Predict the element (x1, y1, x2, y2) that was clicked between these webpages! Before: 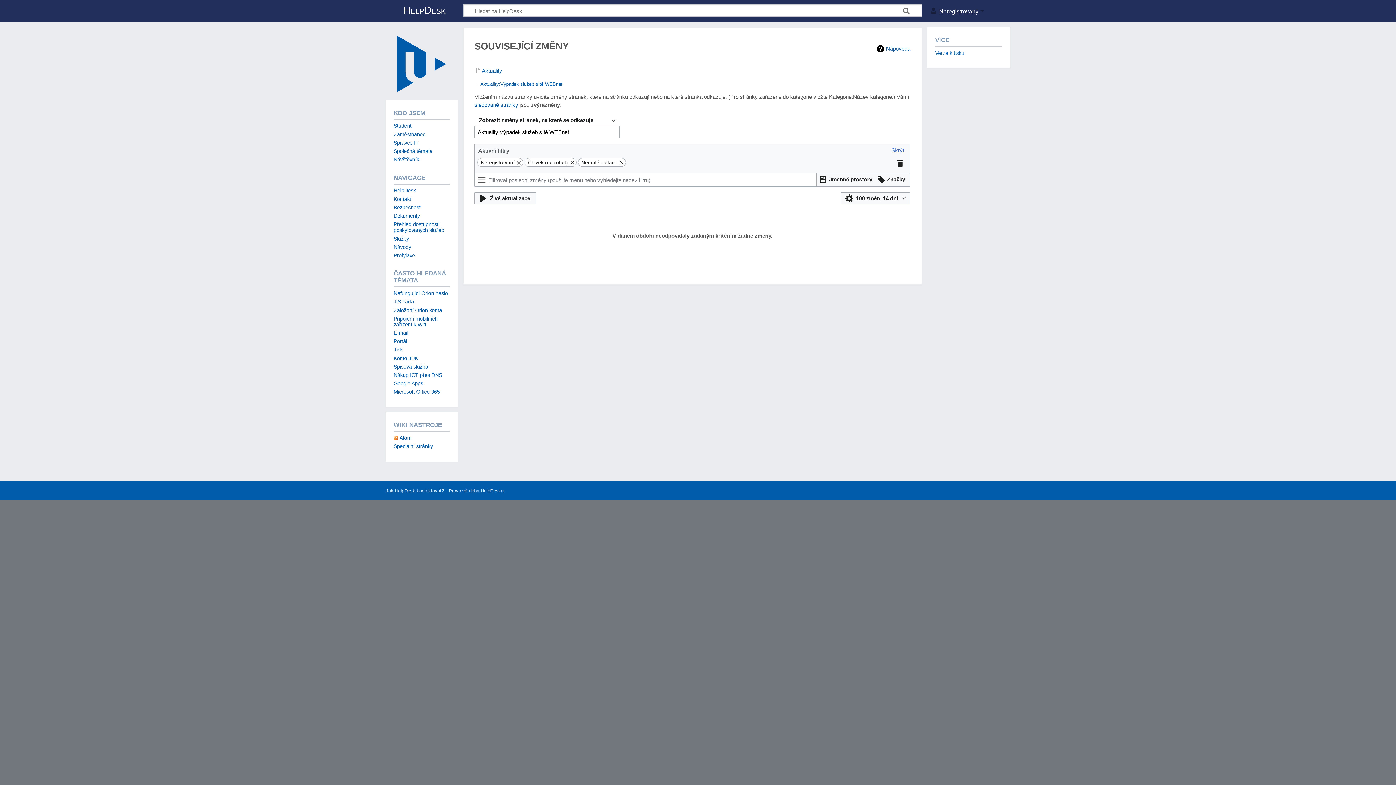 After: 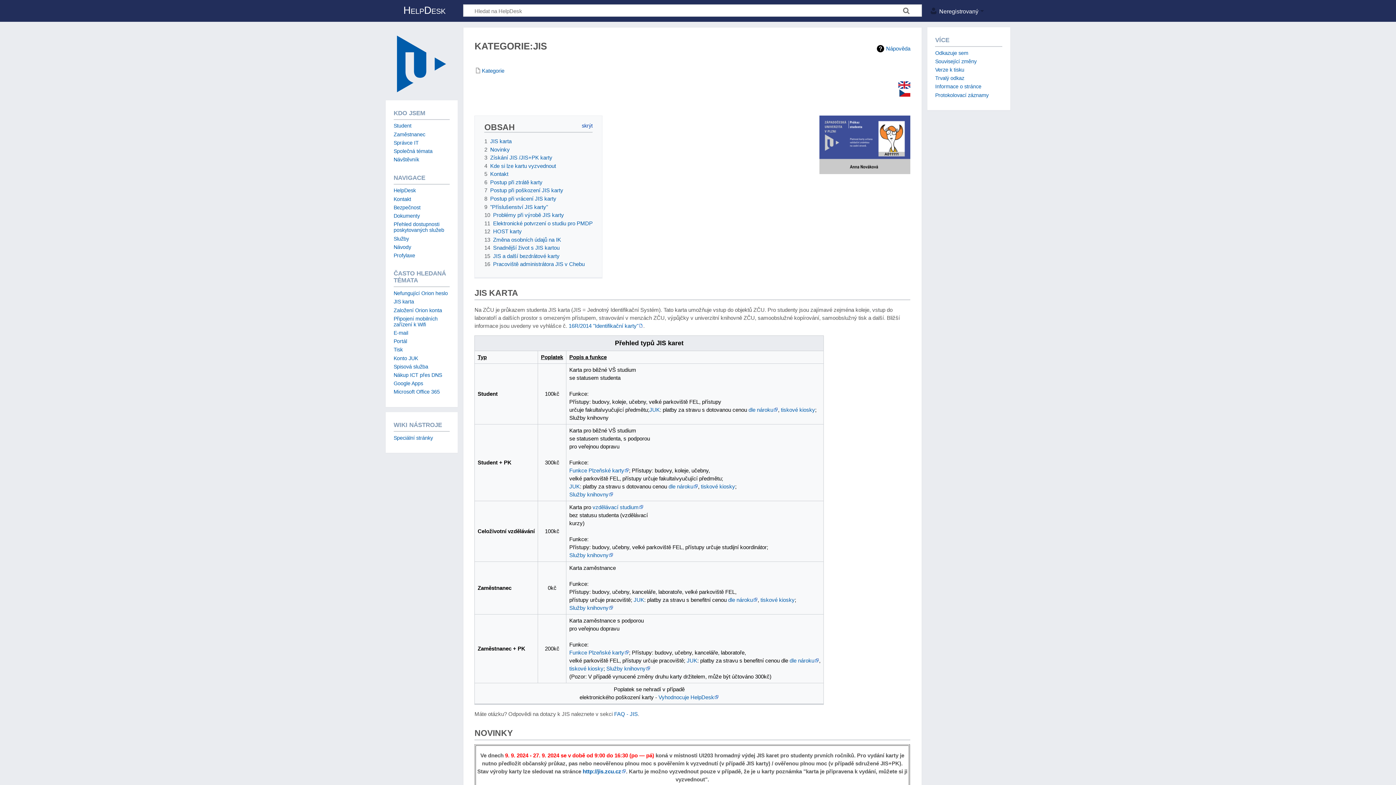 Action: label: JIS karta bbox: (393, 299, 414, 304)